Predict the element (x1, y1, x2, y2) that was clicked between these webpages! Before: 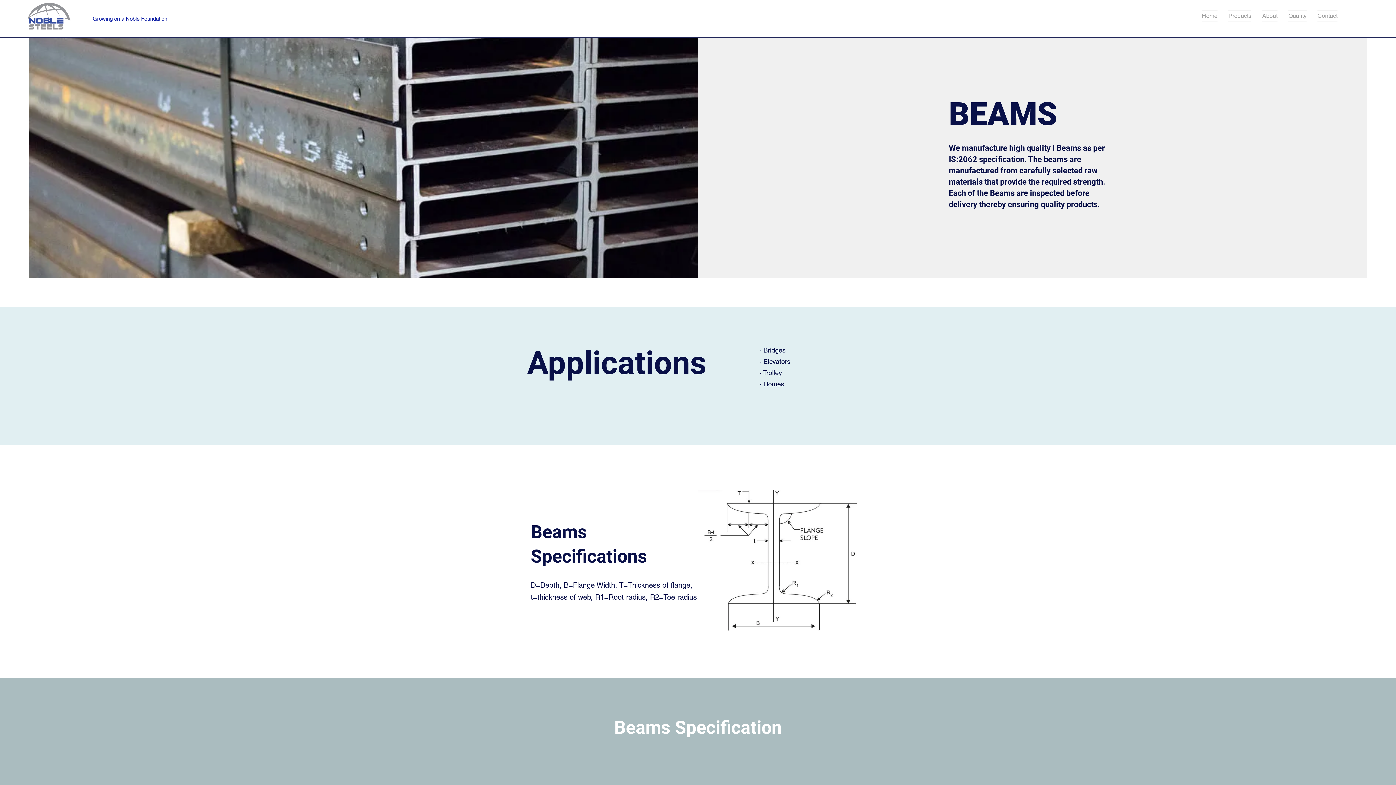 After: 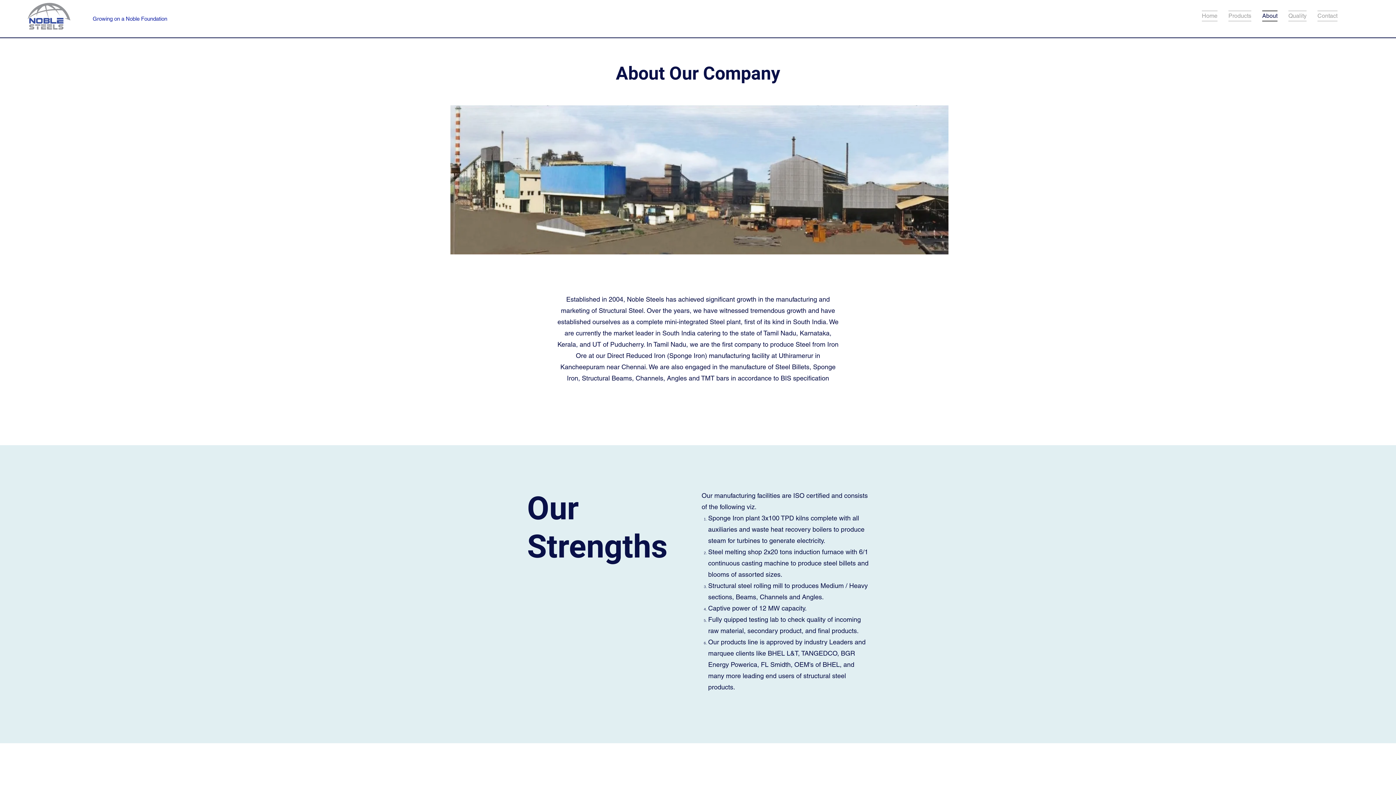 Action: bbox: (1257, 10, 1283, 21) label: About